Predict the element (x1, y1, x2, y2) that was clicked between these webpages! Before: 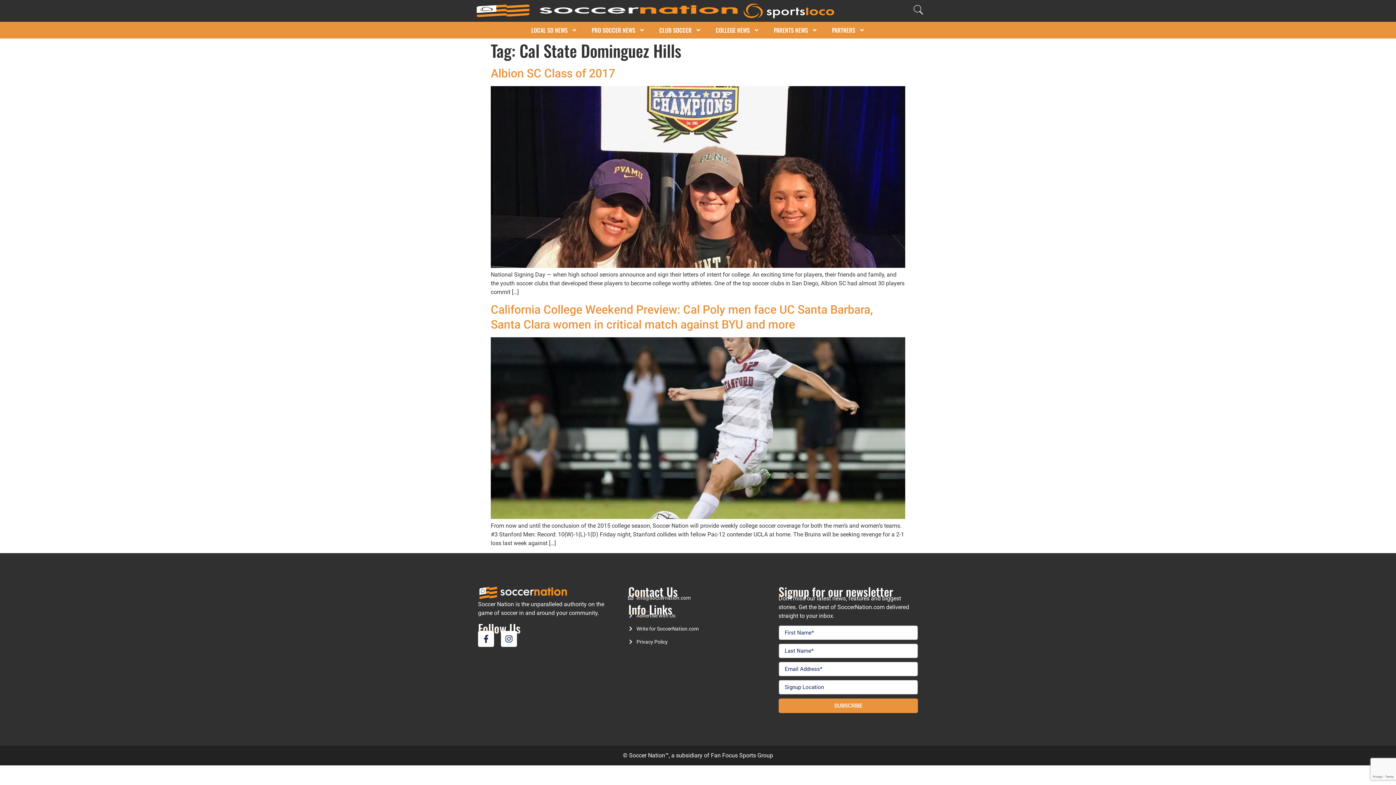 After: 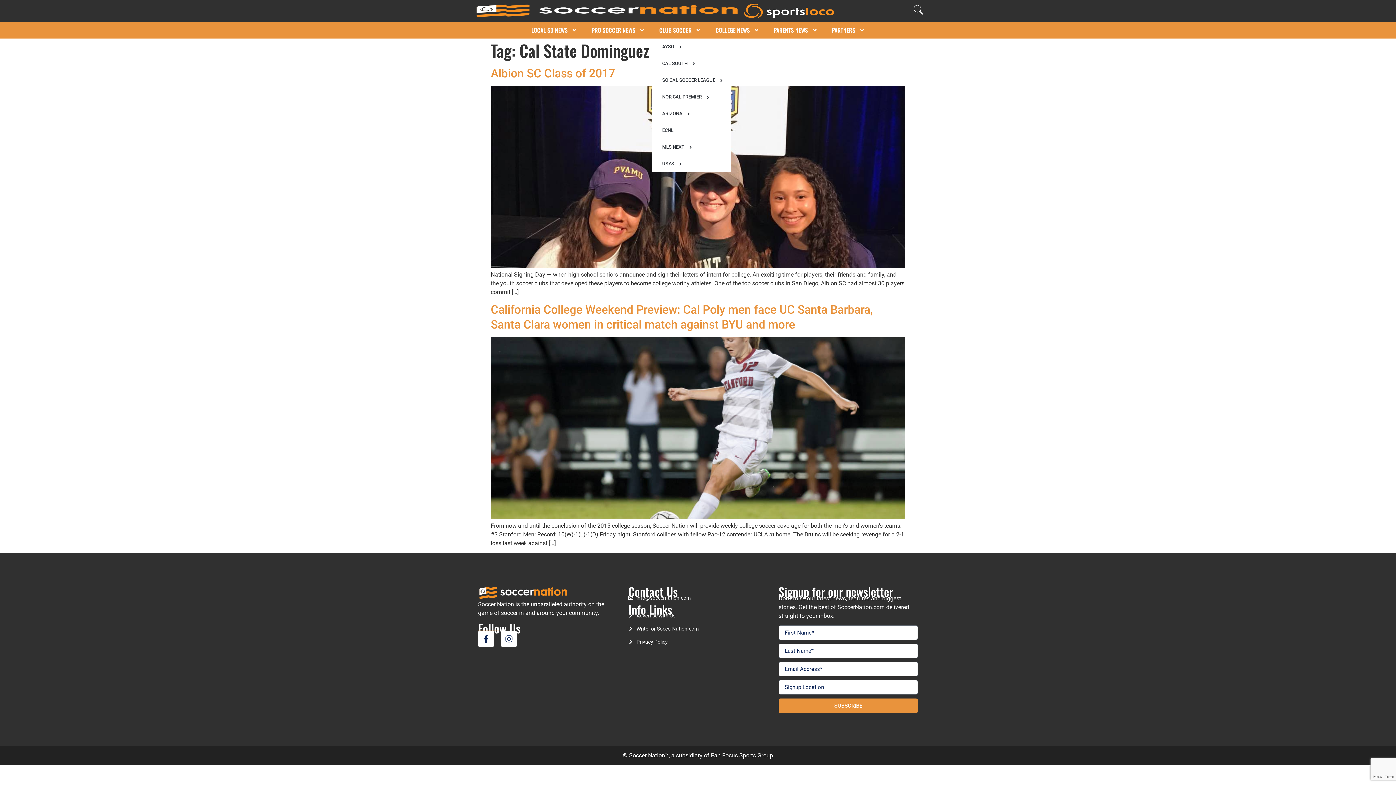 Action: bbox: (652, 21, 708, 38) label: CLUB SOCCER